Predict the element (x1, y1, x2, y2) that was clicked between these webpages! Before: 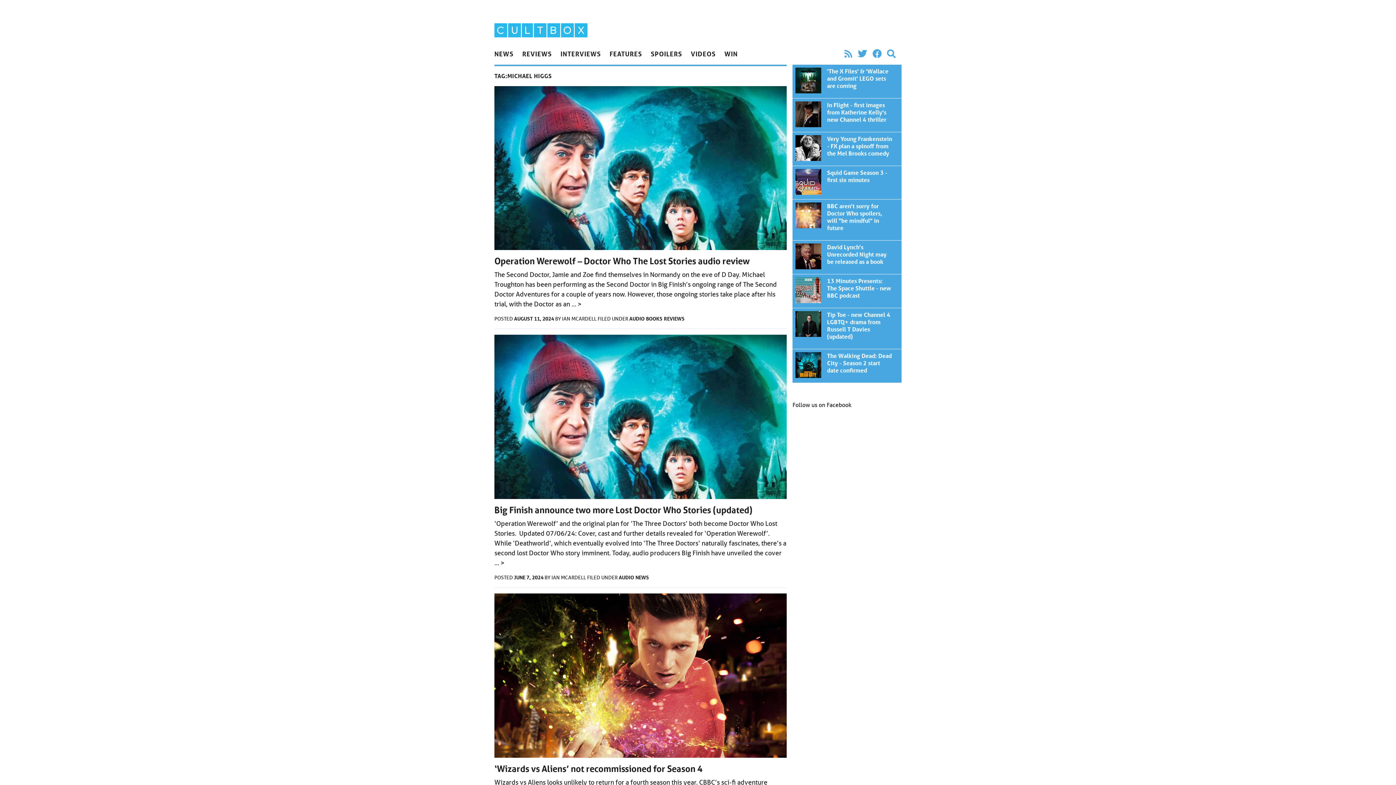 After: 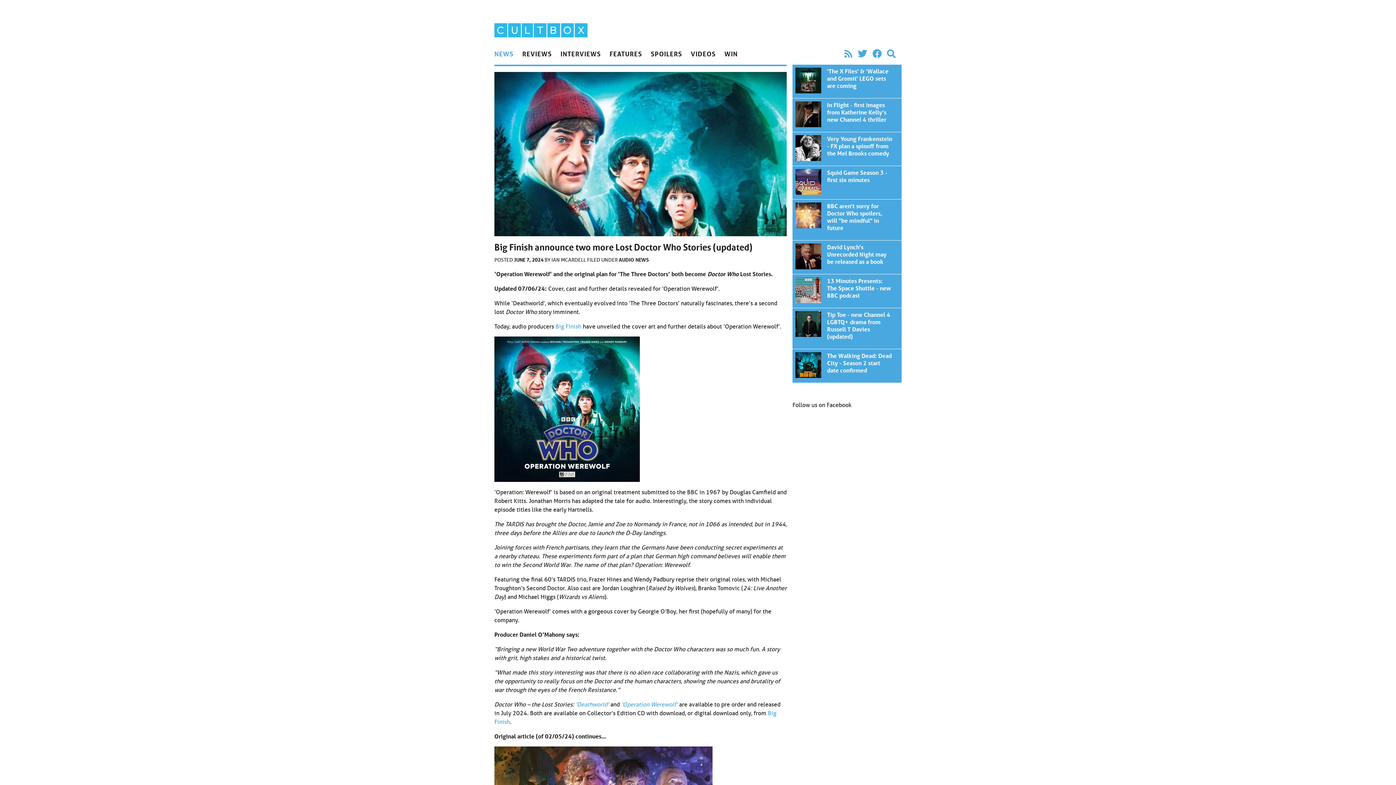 Action: label: > bbox: (500, 558, 504, 566)